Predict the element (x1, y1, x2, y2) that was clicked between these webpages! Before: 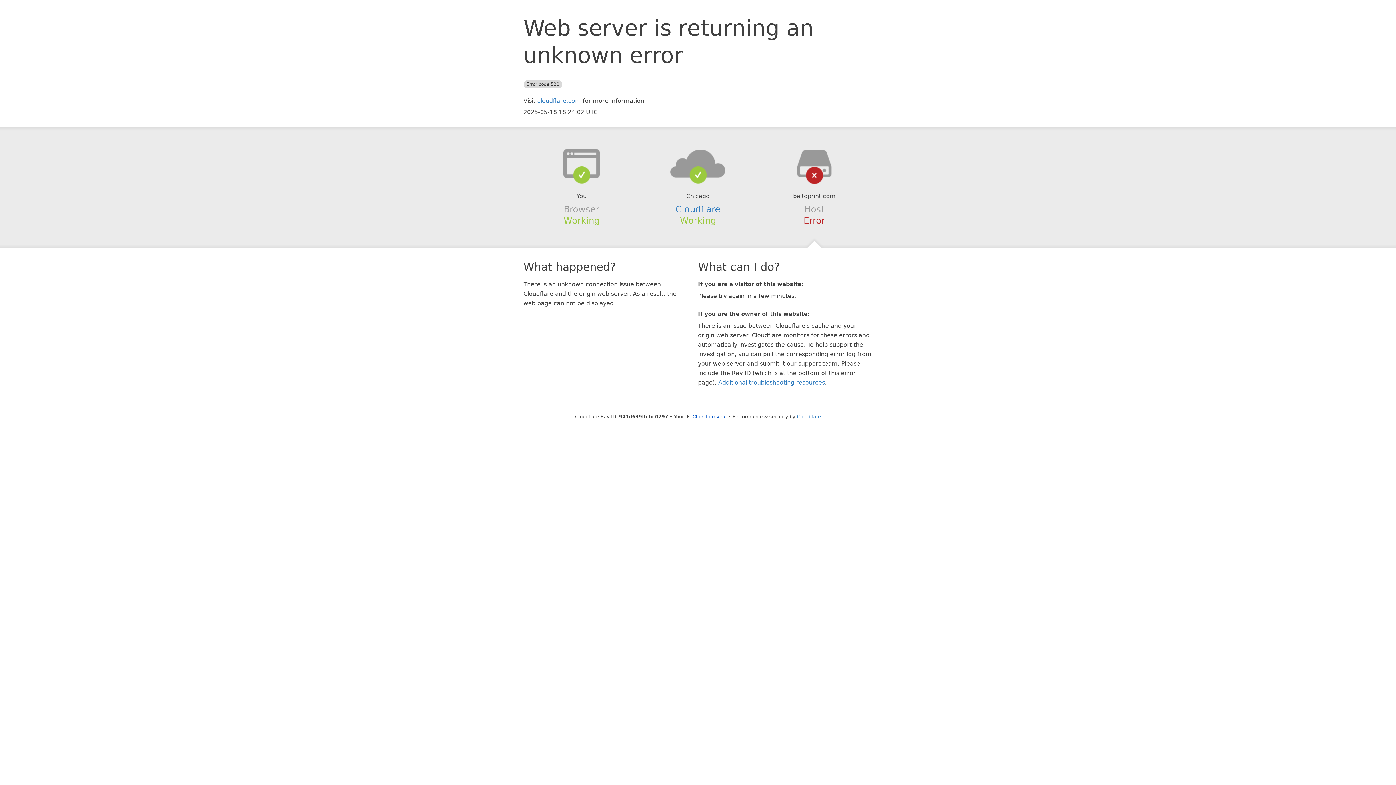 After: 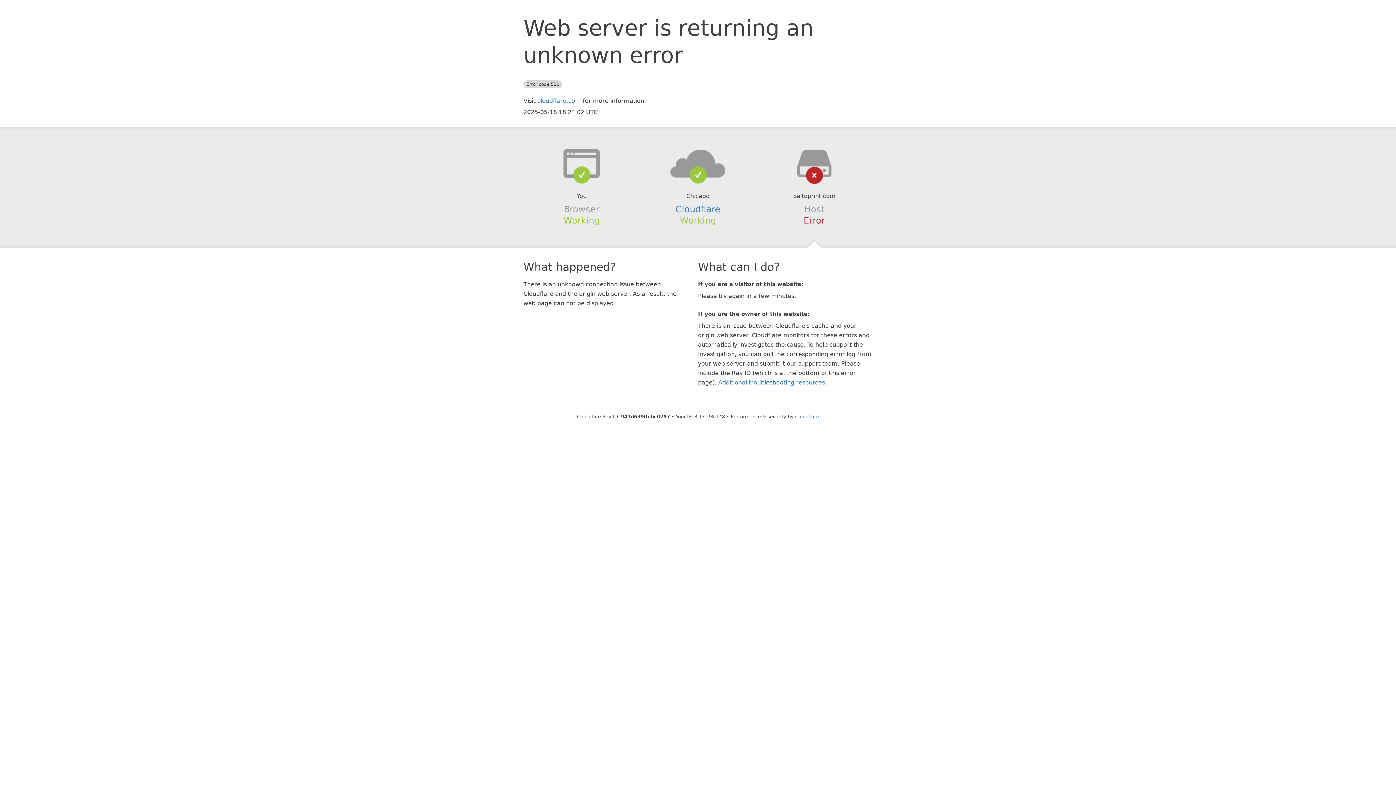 Action: label: Click to reveal bbox: (692, 414, 726, 419)